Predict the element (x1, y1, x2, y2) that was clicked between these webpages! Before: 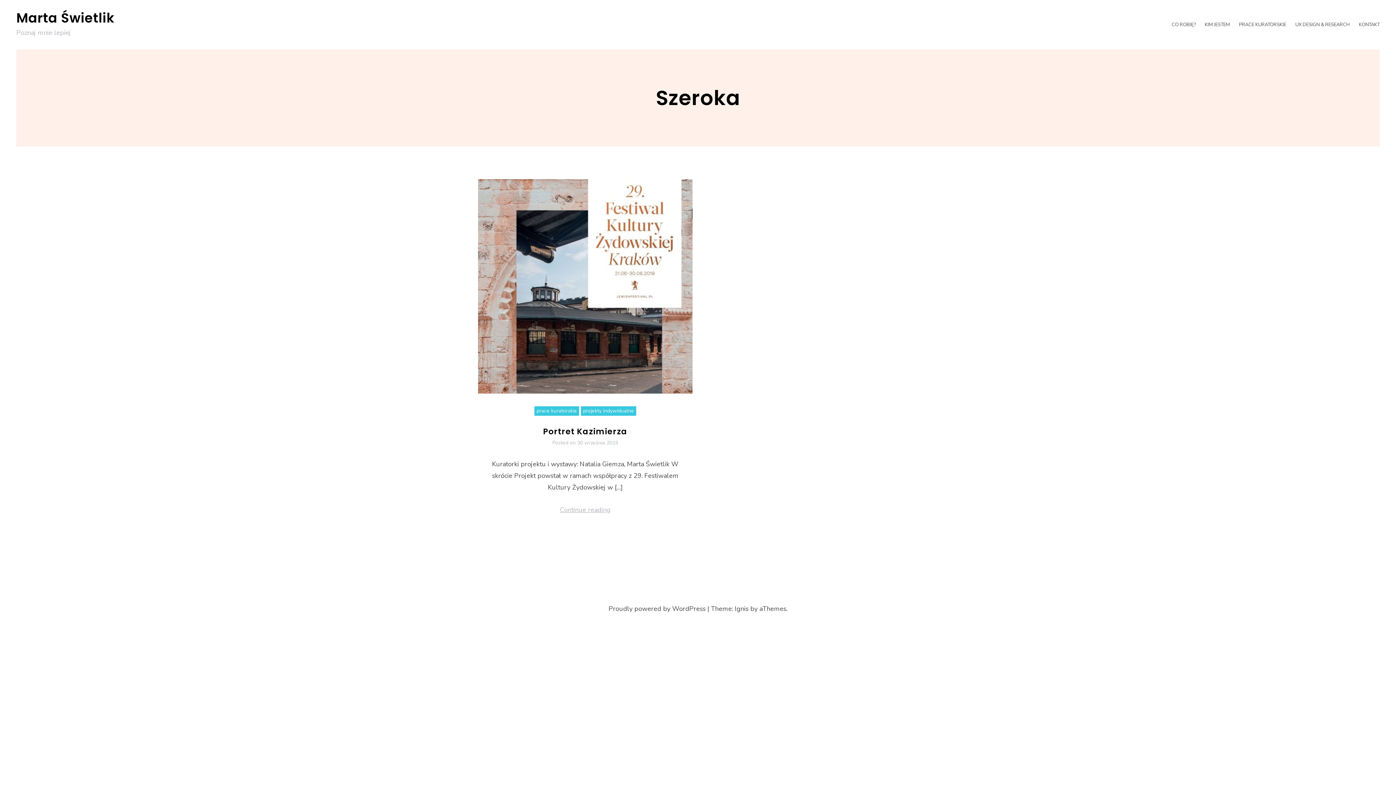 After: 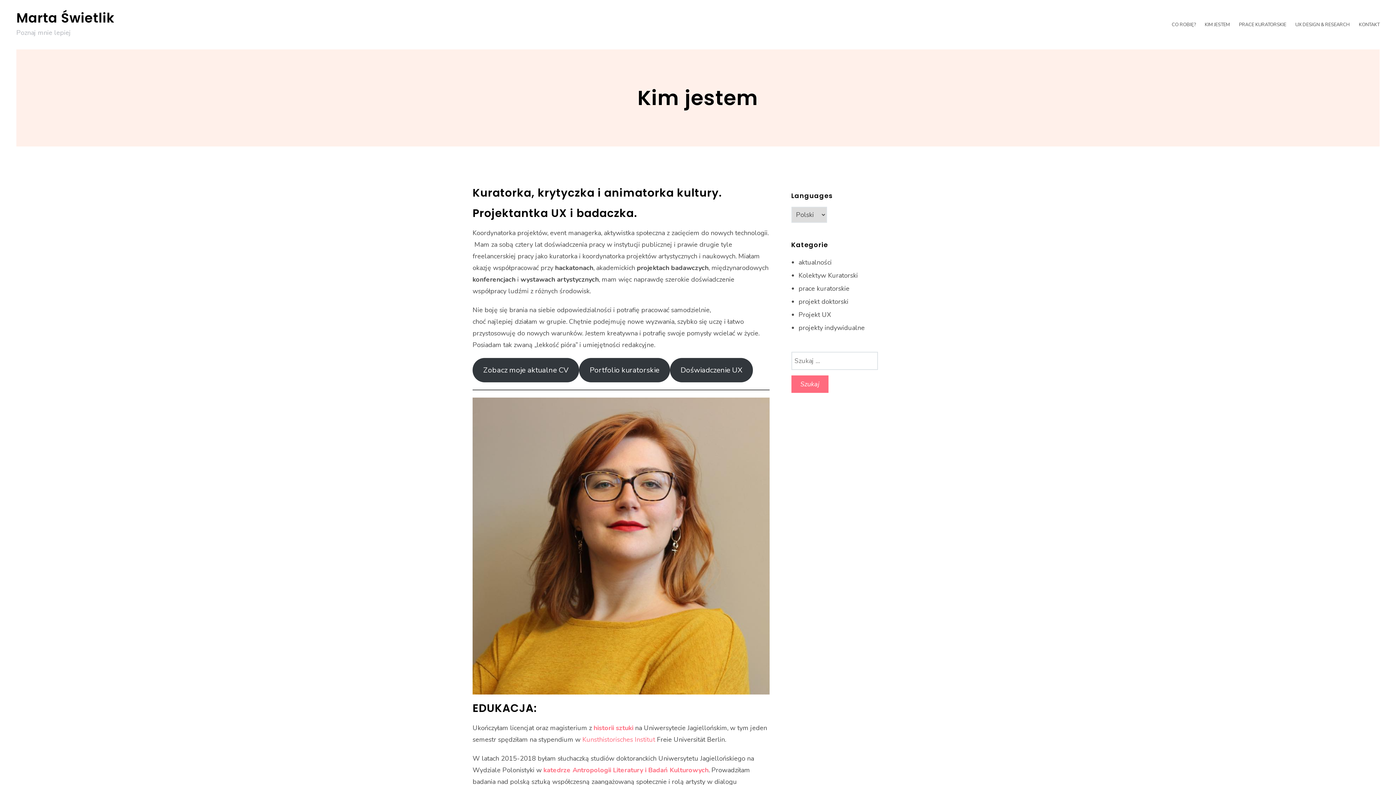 Action: bbox: (1205, 20, 1230, 28) label: KIM JESTEM